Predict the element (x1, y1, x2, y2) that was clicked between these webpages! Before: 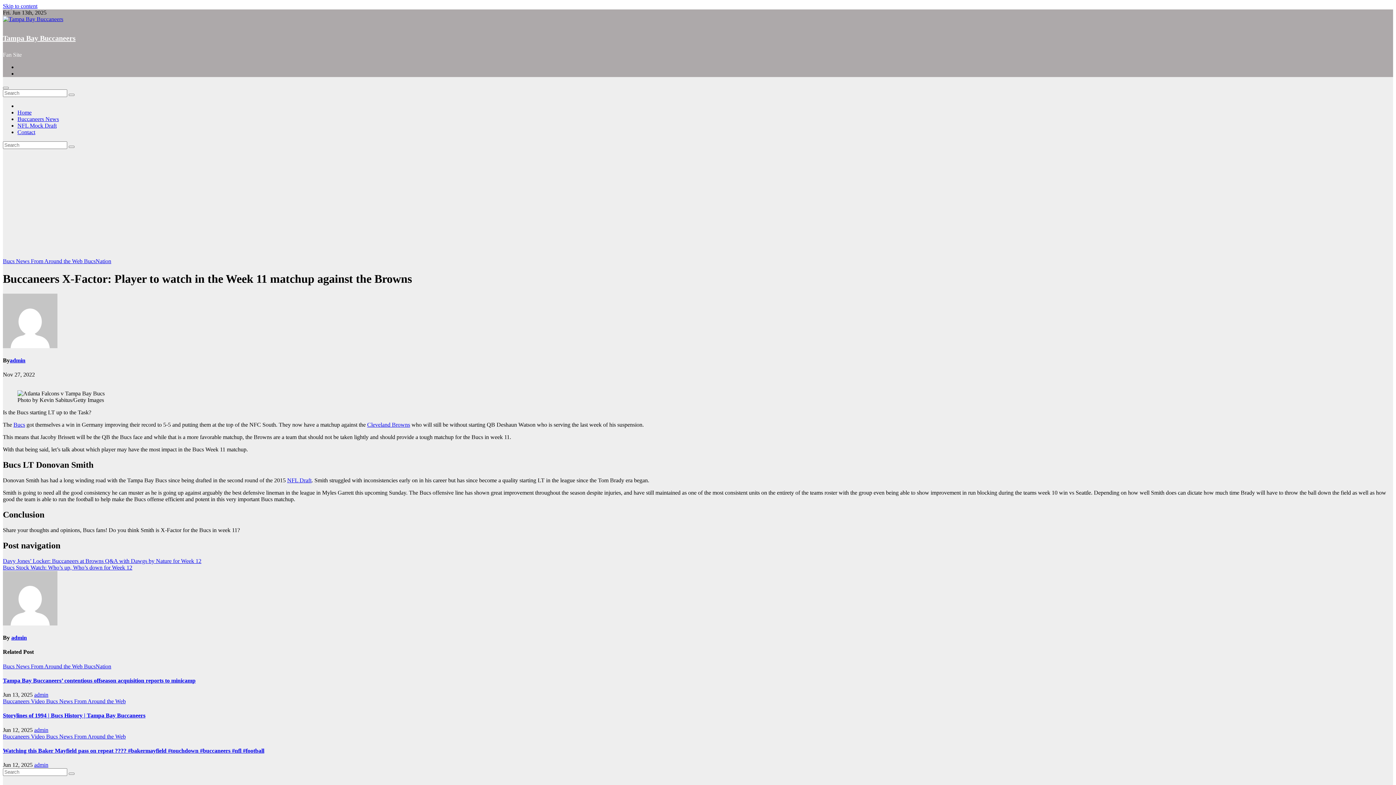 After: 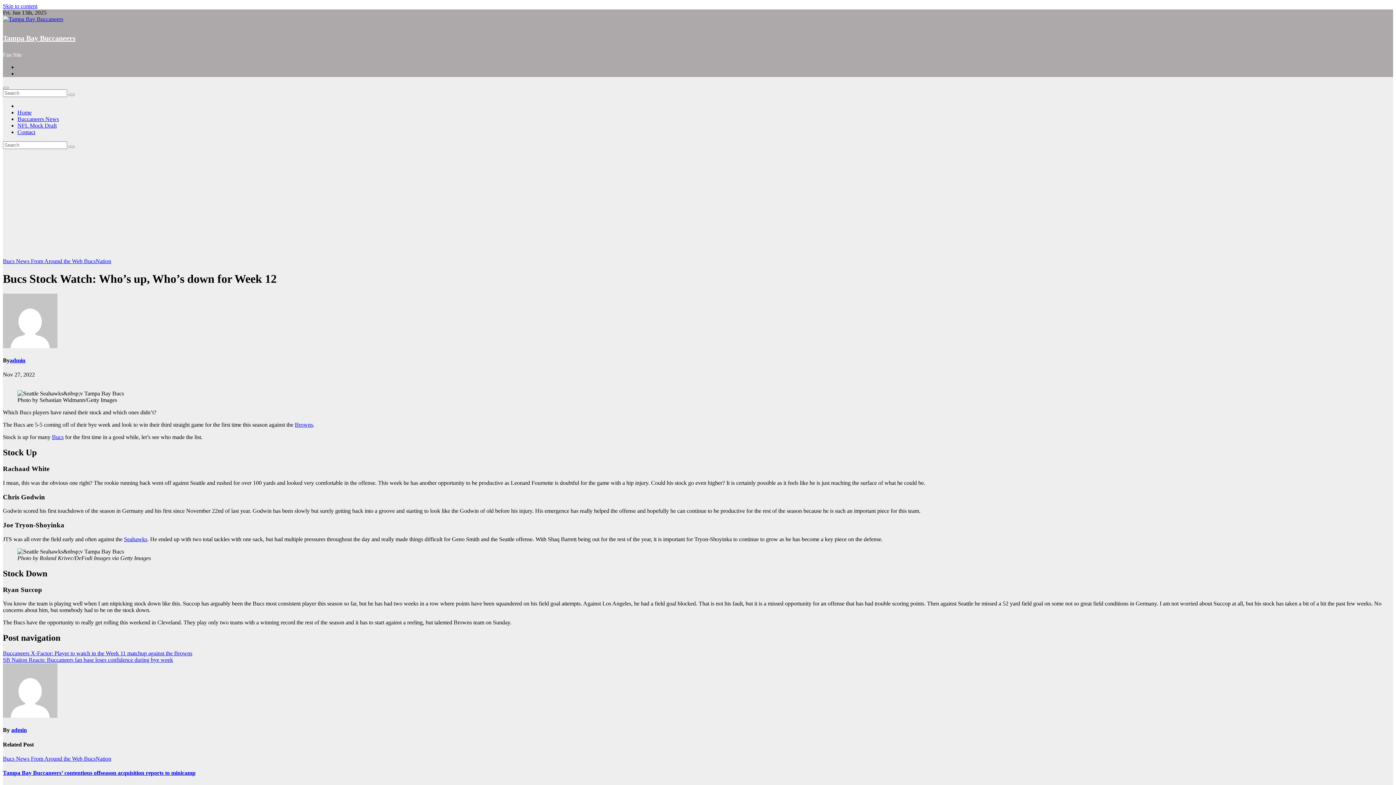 Action: label: Bucs Stock Watch: Who’s up, Who’s down for Week 12 bbox: (2, 564, 132, 570)